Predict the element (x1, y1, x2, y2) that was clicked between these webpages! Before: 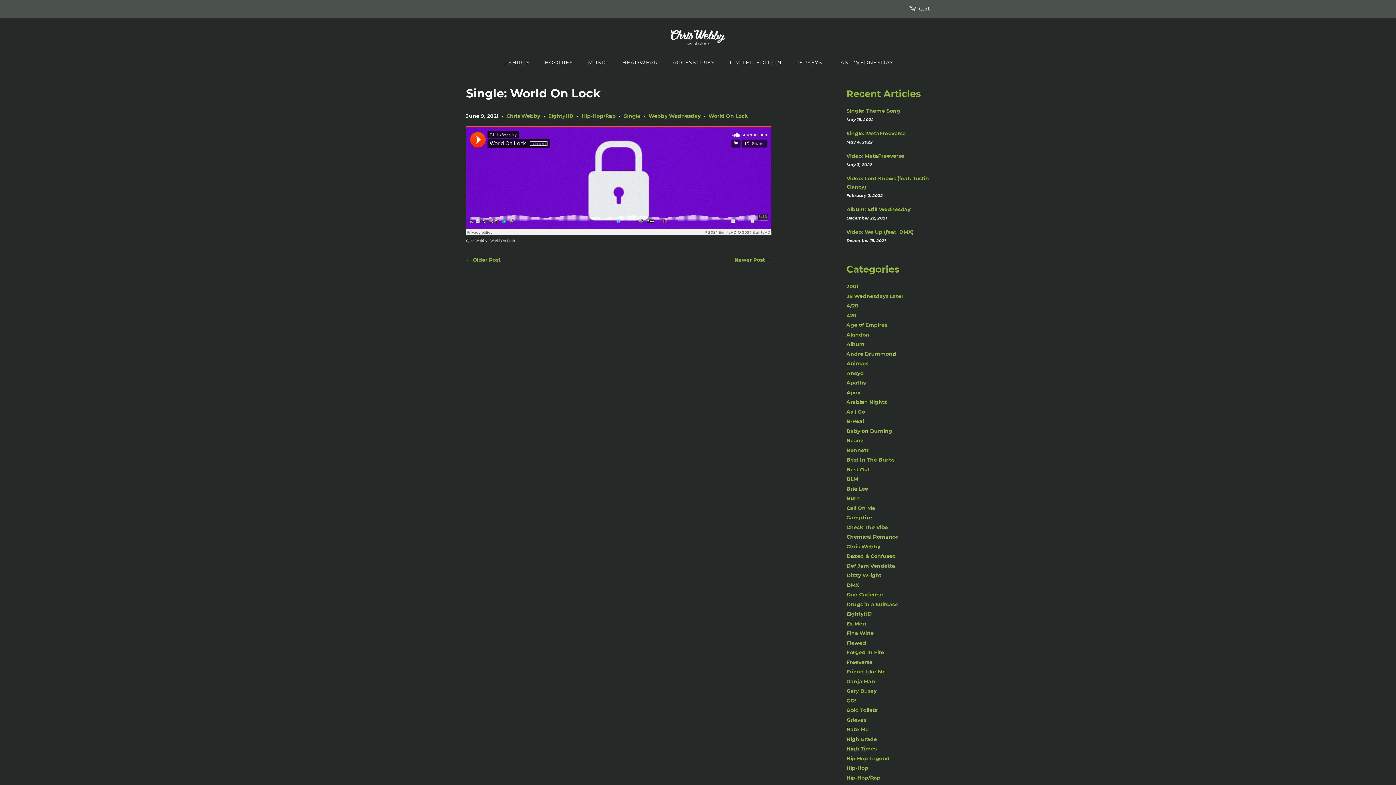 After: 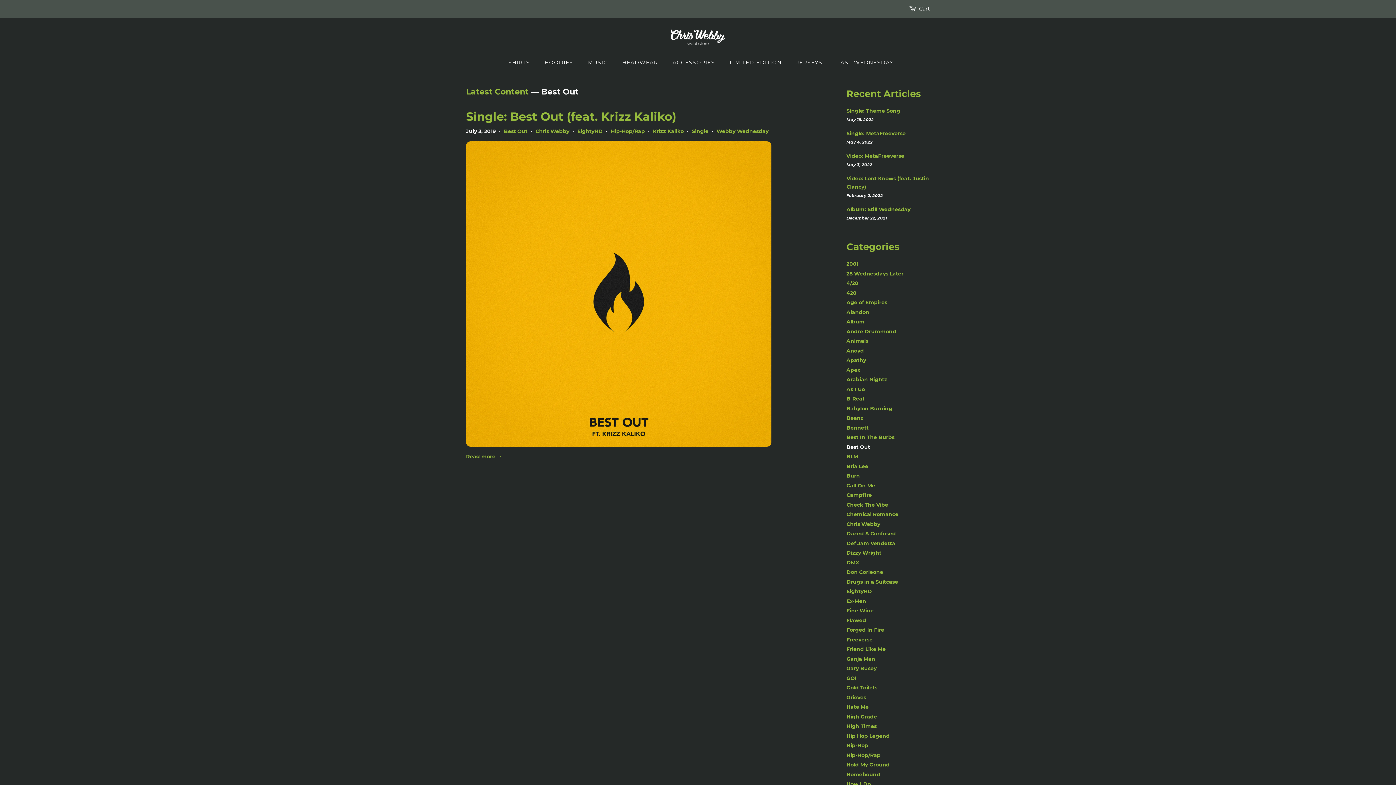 Action: bbox: (846, 466, 870, 472) label: Best Out